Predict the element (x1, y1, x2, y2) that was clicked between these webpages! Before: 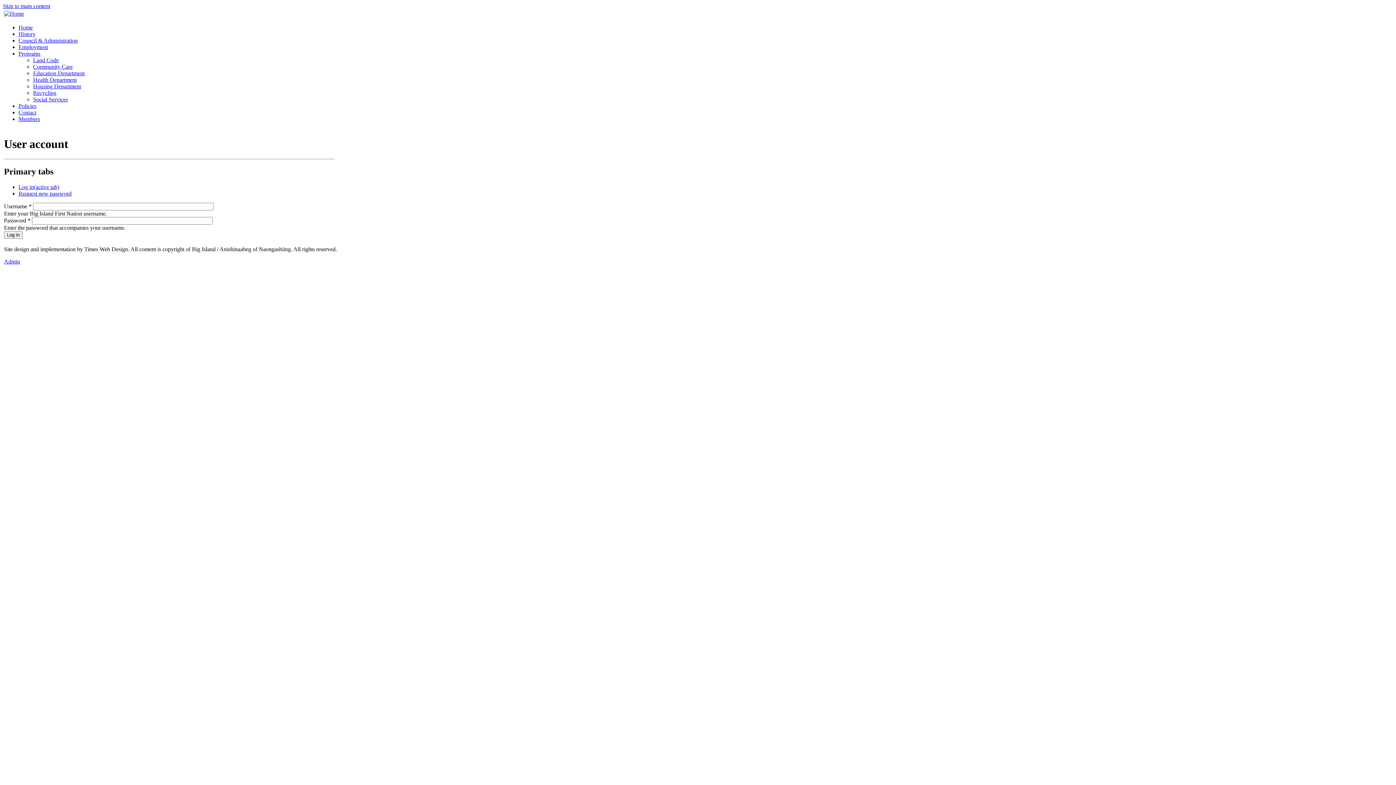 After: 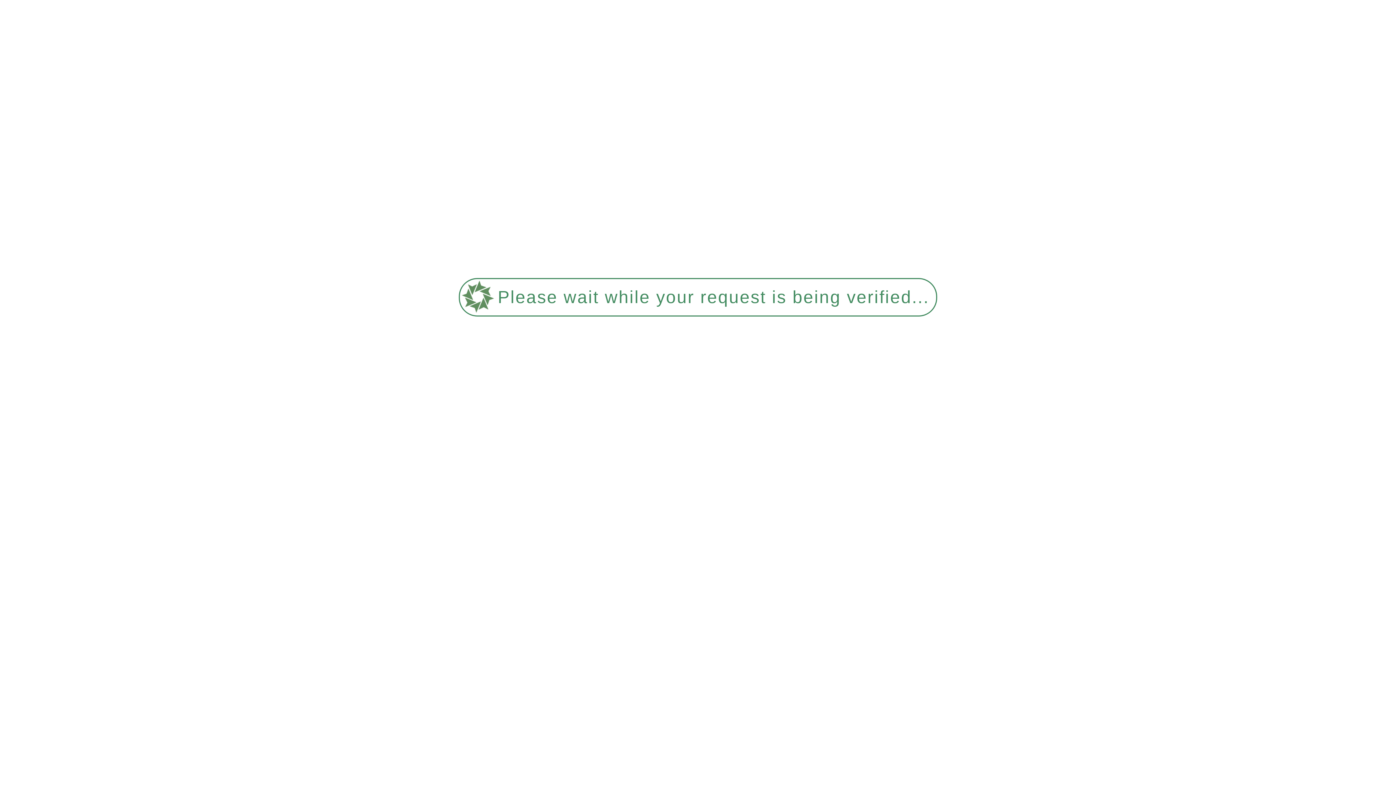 Action: bbox: (18, 30, 35, 37) label: History